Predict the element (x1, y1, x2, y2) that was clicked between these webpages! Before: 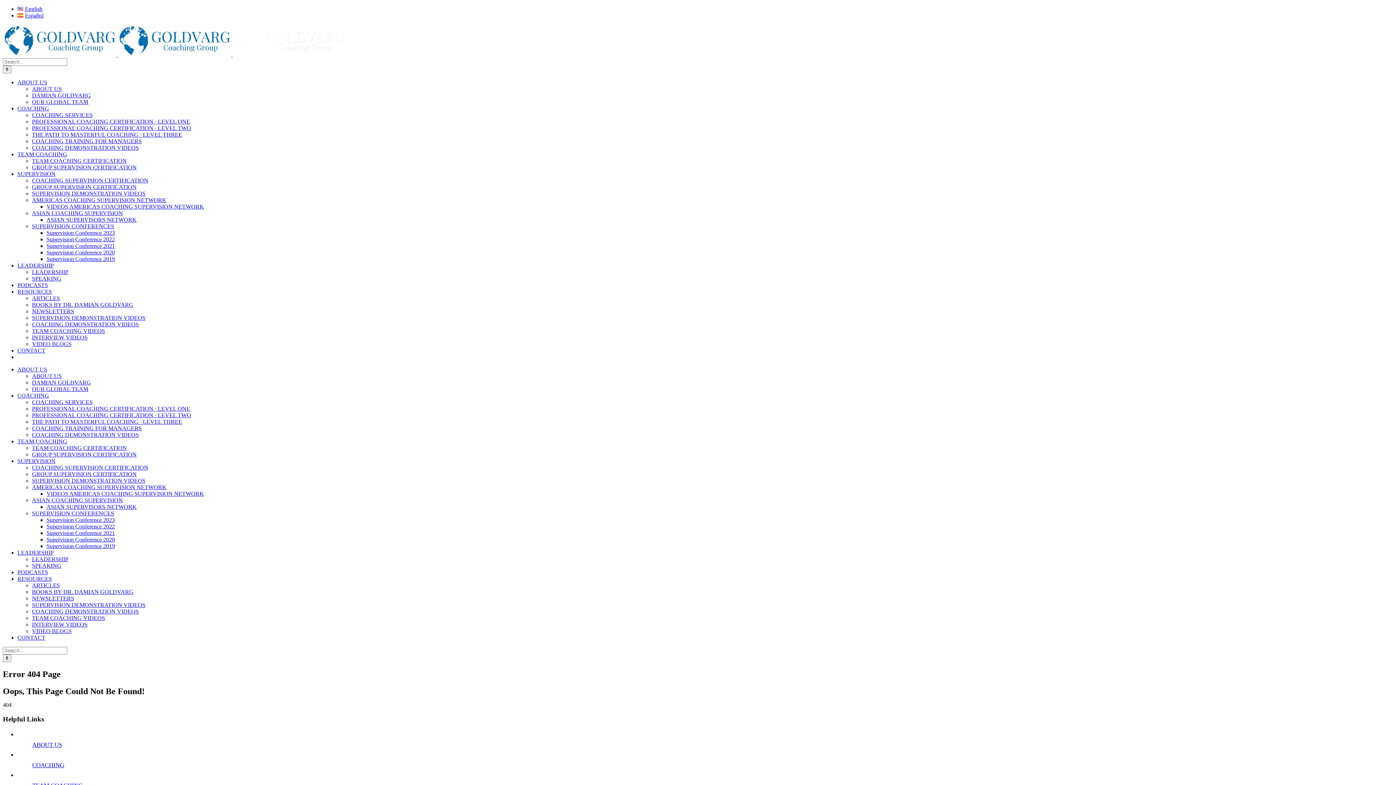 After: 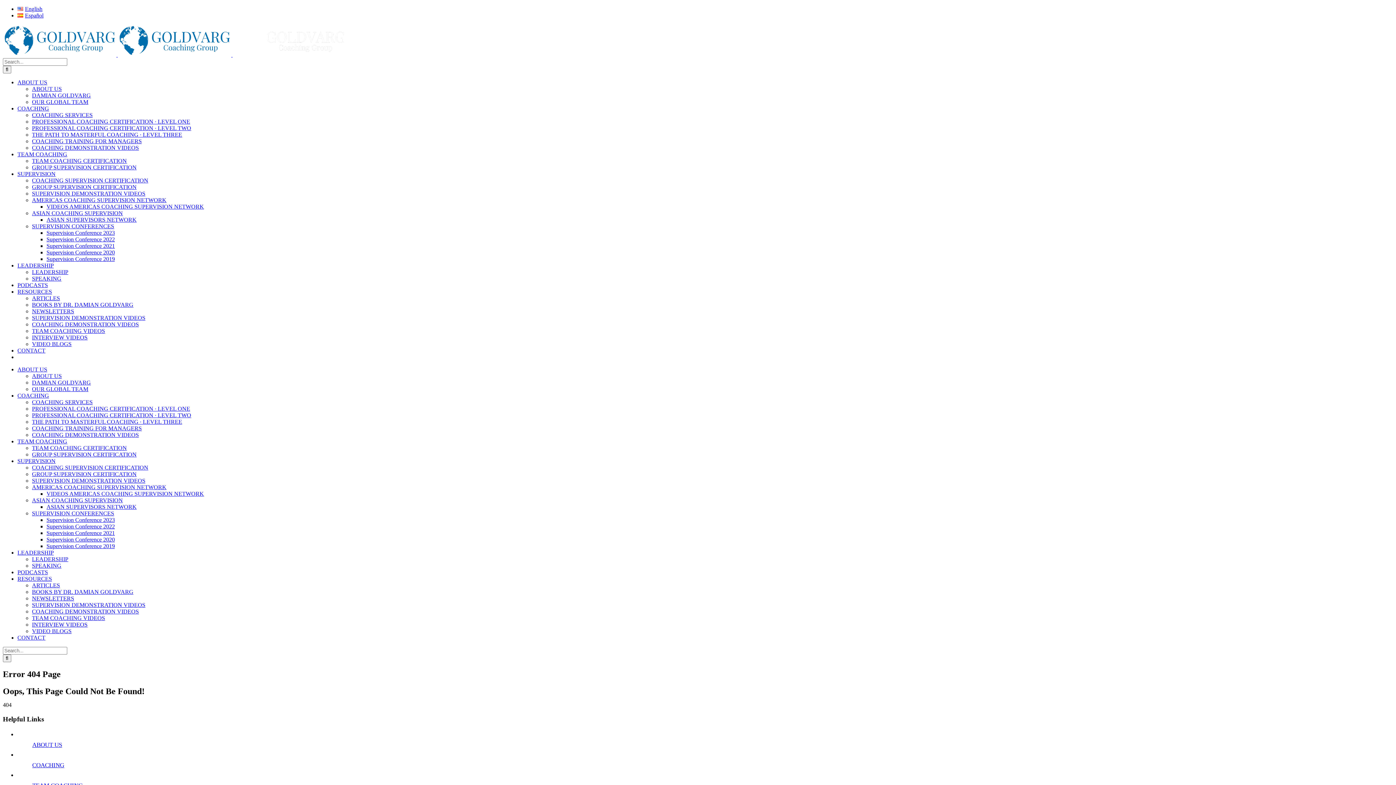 Action: bbox: (32, 197, 166, 203) label: AMERICAS COACHING SUPERVISION NETWORK